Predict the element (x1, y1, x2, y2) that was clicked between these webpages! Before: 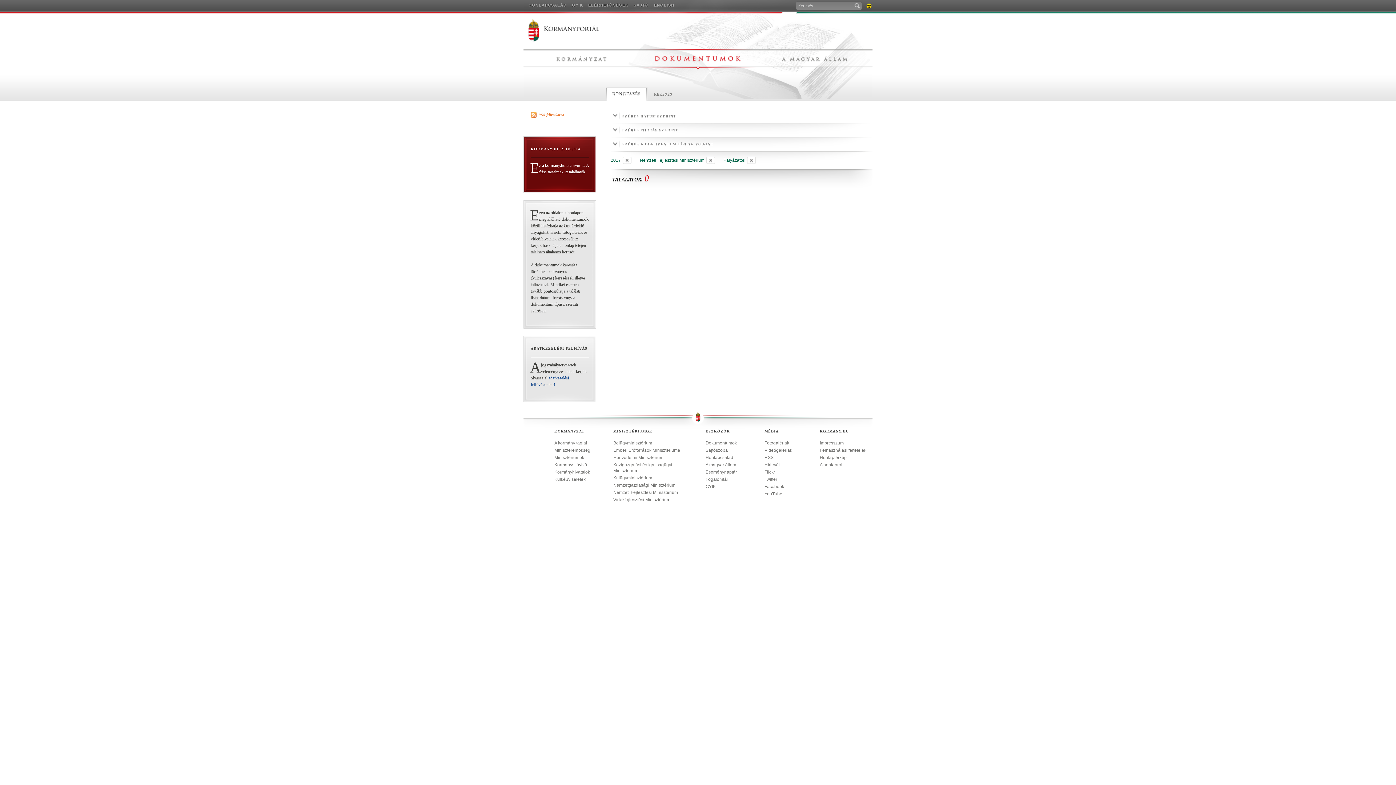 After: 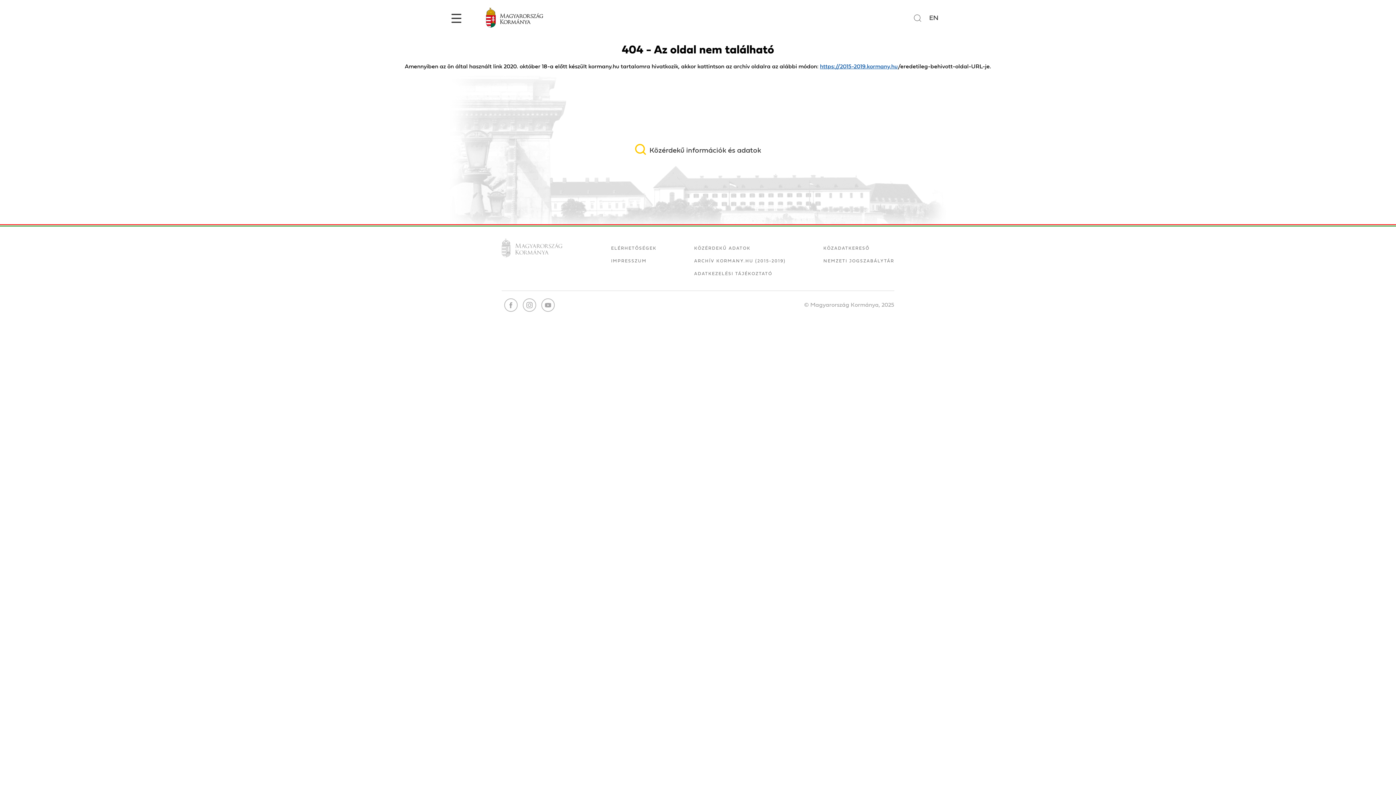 Action: label: SAJTÓ bbox: (633, 2, 649, 7)